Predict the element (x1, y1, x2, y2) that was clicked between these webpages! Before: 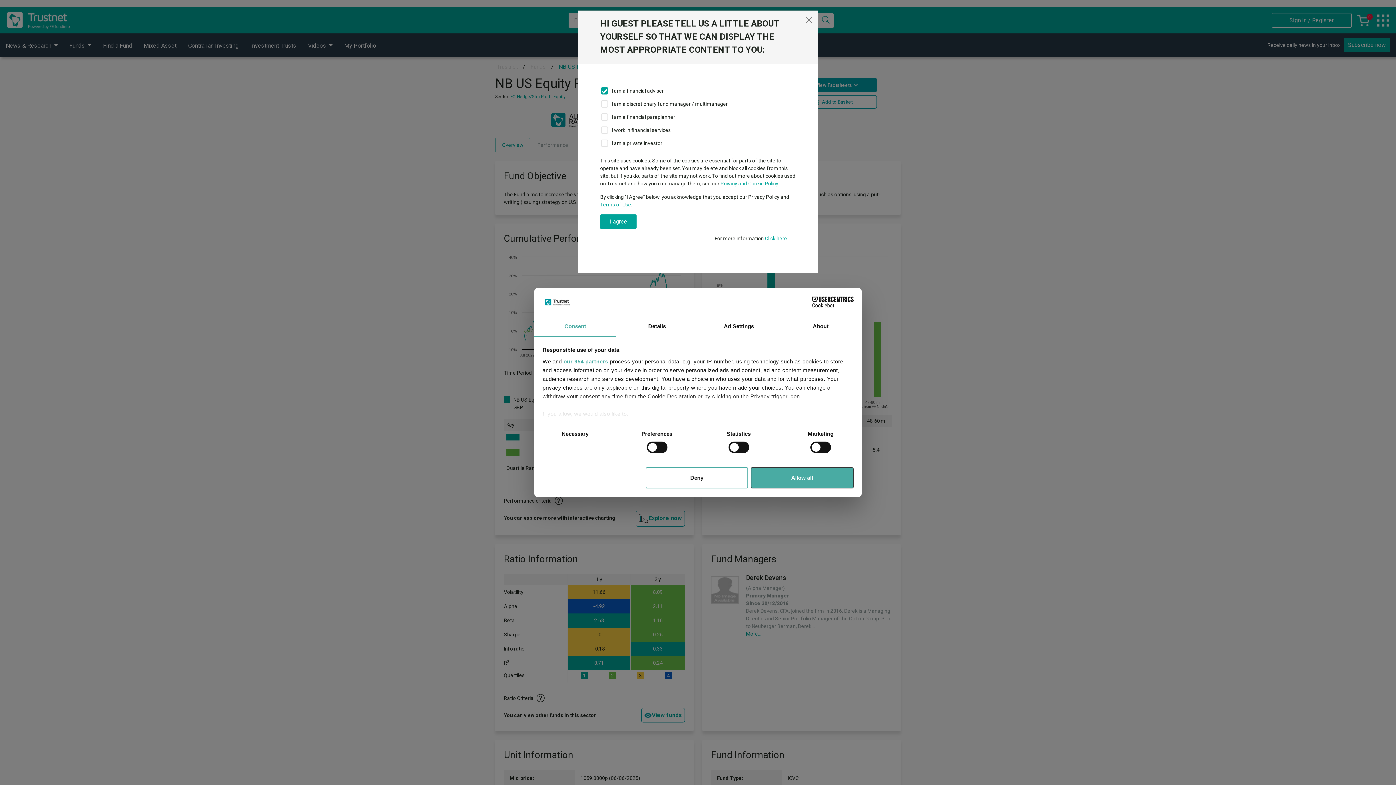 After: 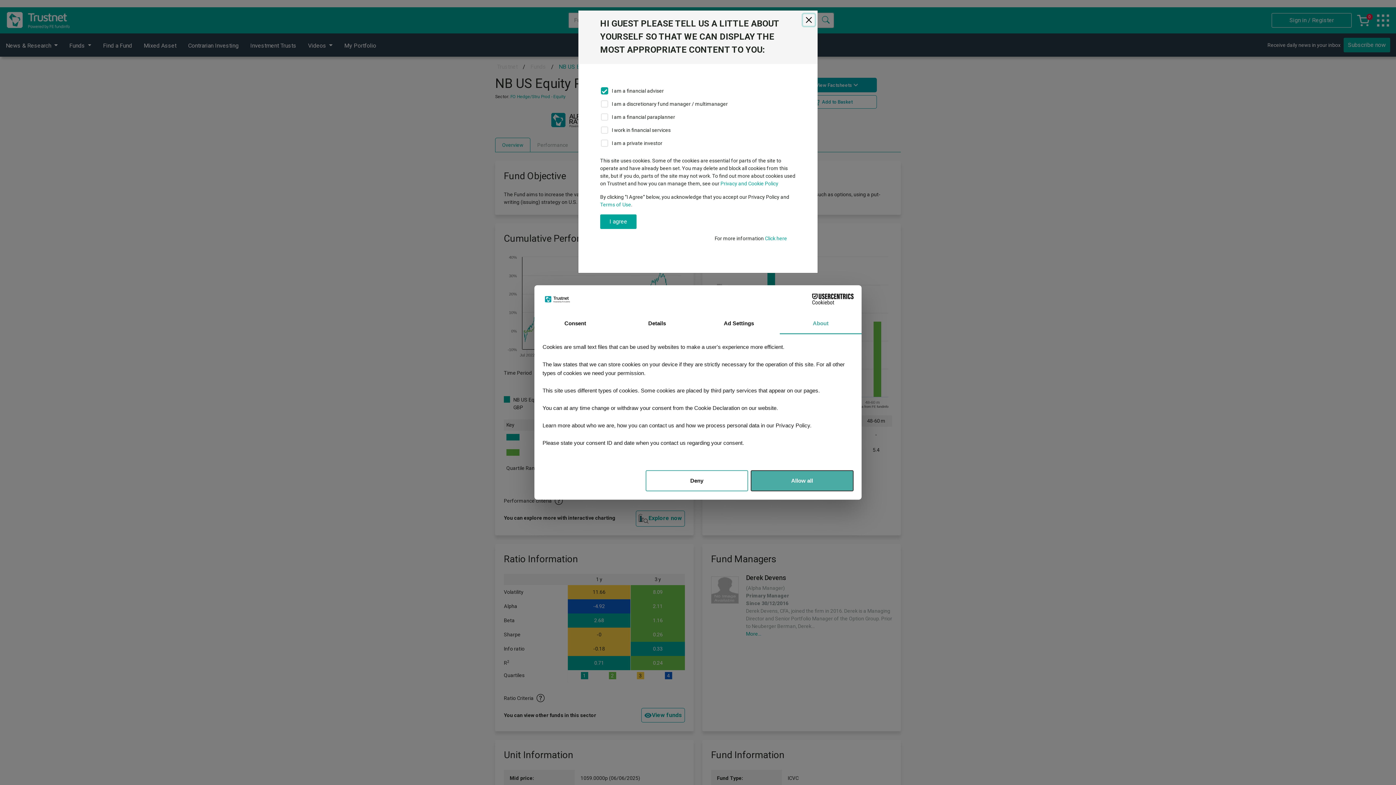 Action: label: About bbox: (780, 316, 861, 337)